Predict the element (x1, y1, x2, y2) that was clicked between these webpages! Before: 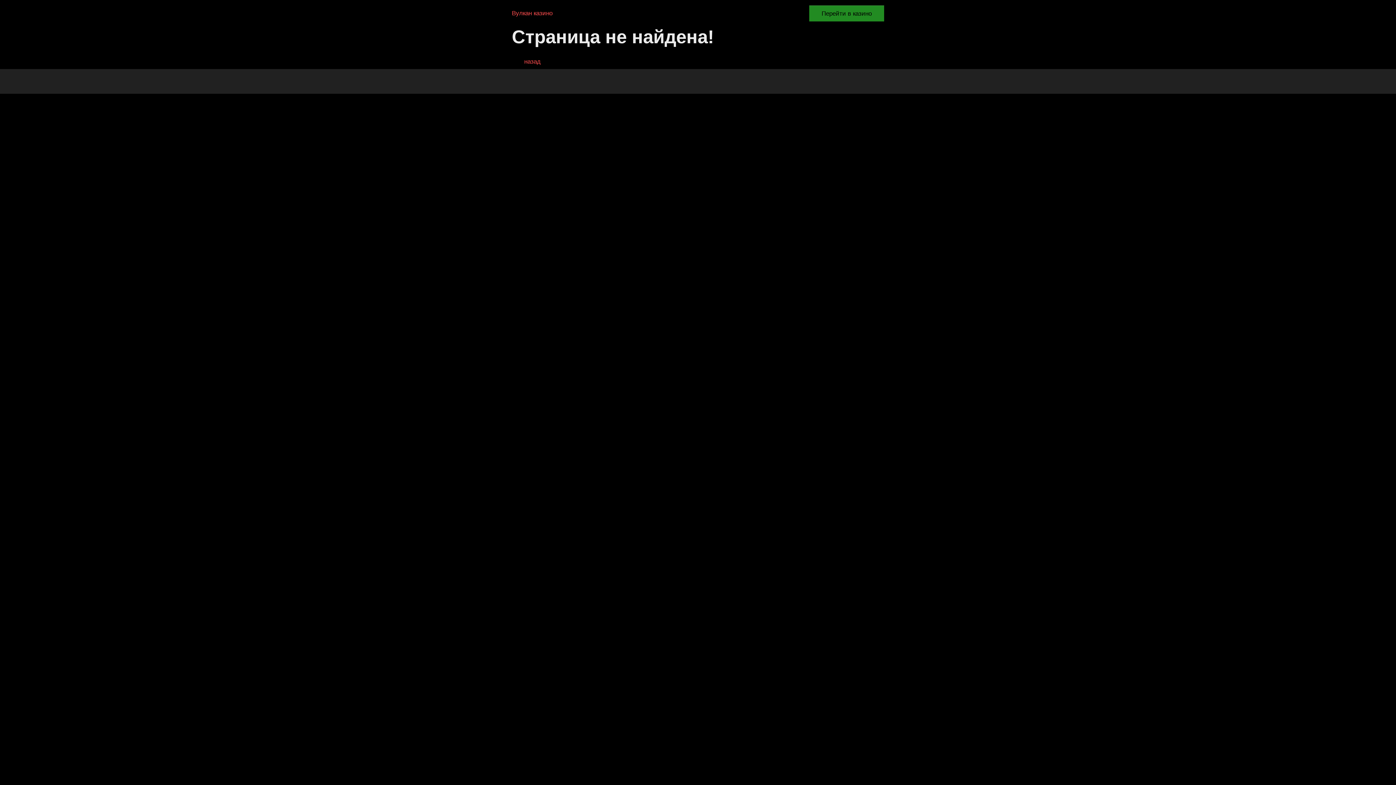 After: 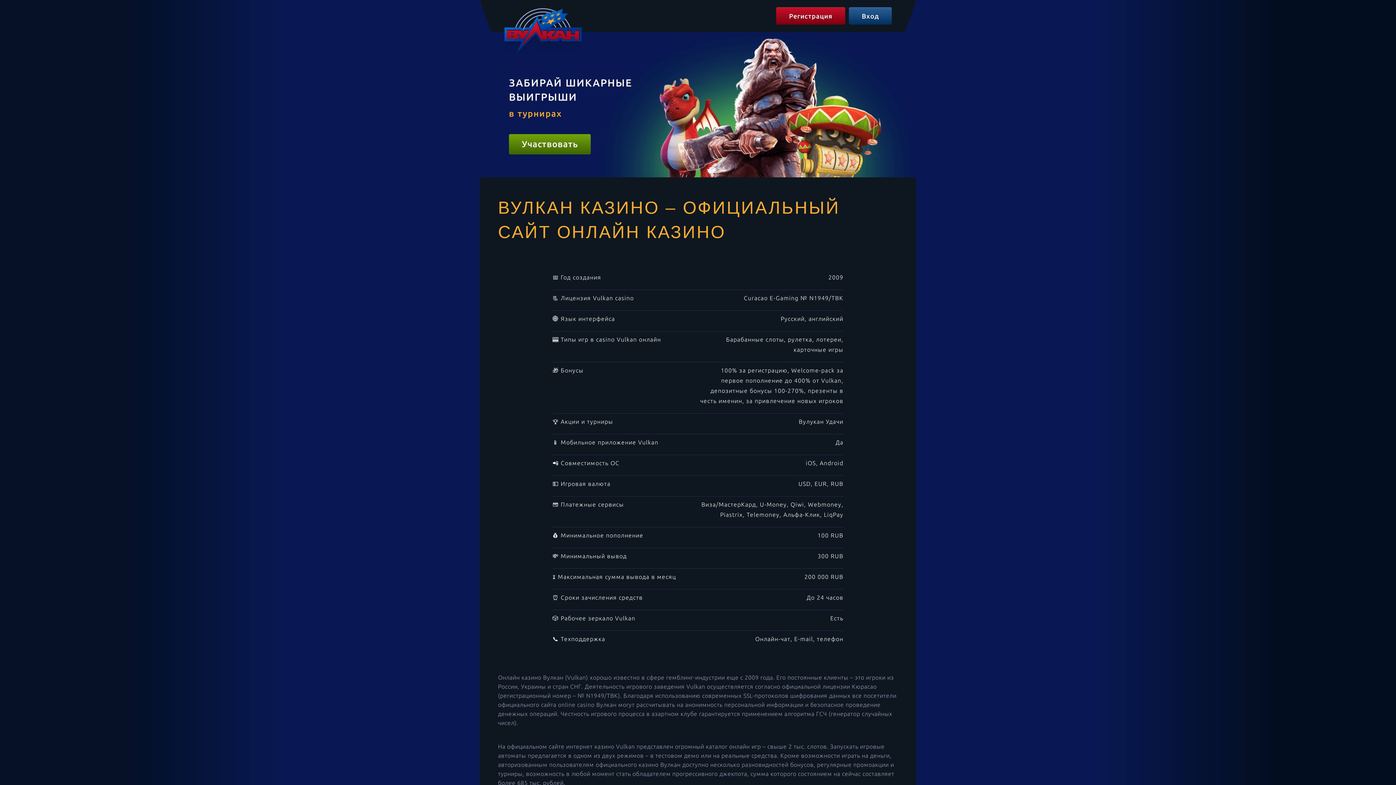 Action: label: Вулкан казино bbox: (512, 8, 552, 17)